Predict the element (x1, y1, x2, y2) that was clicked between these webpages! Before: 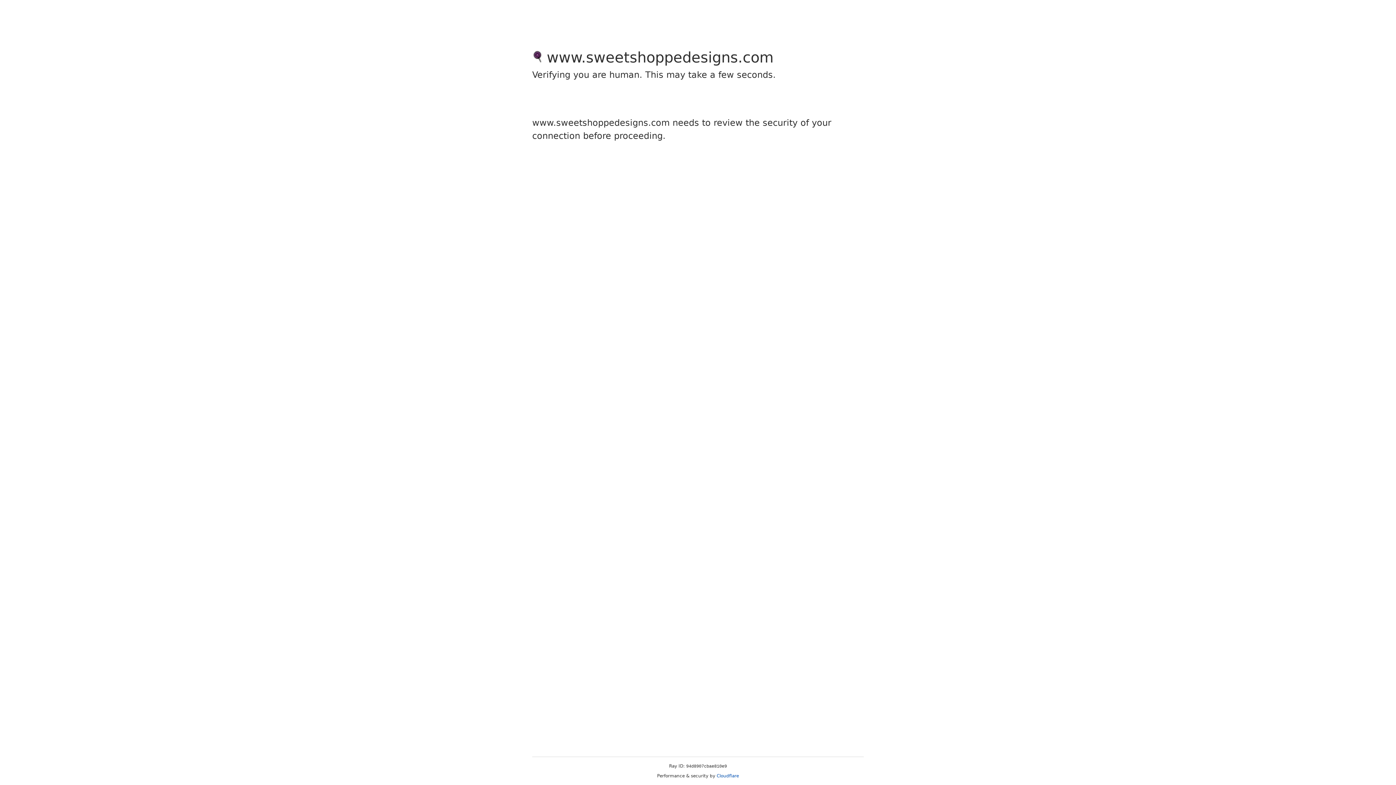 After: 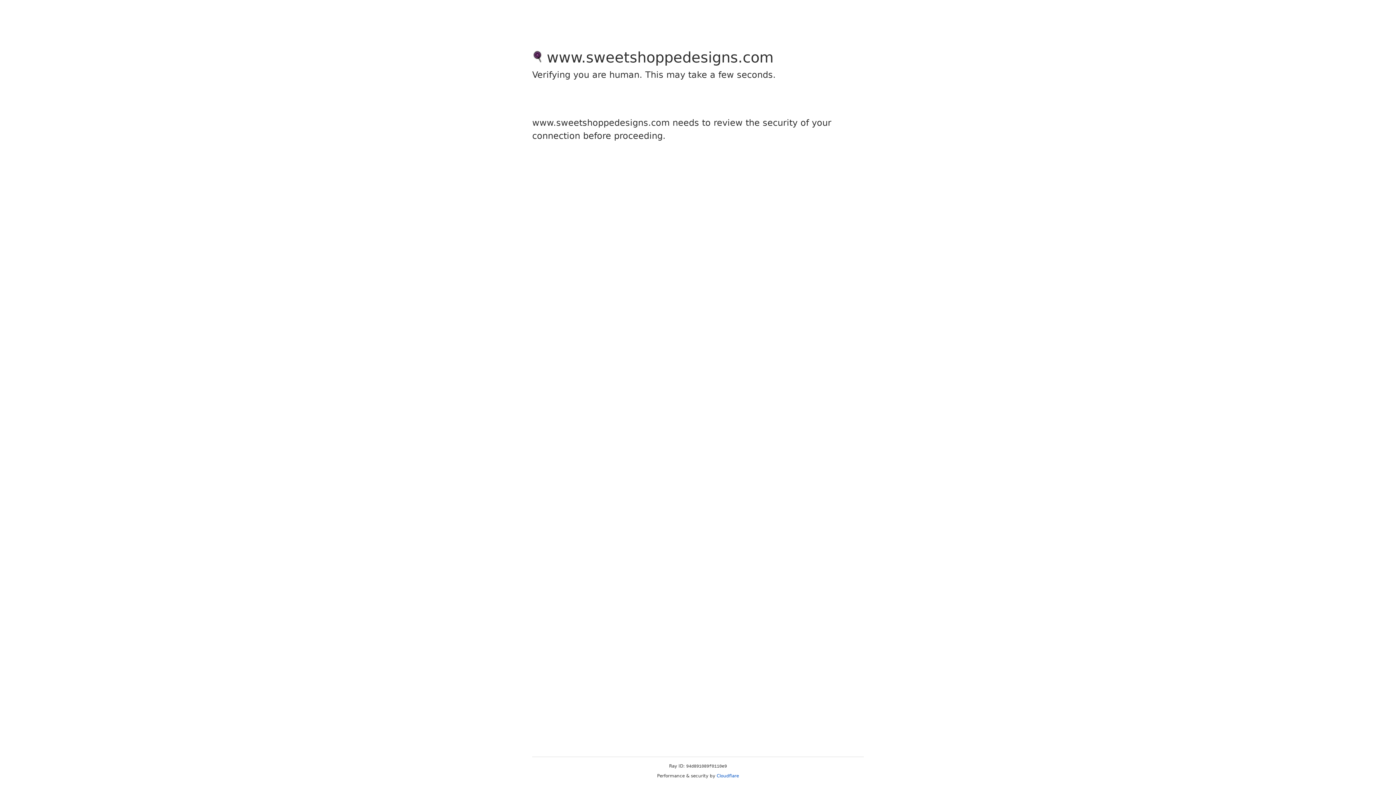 Action: bbox: (716, 773, 739, 778) label: Cloudflare